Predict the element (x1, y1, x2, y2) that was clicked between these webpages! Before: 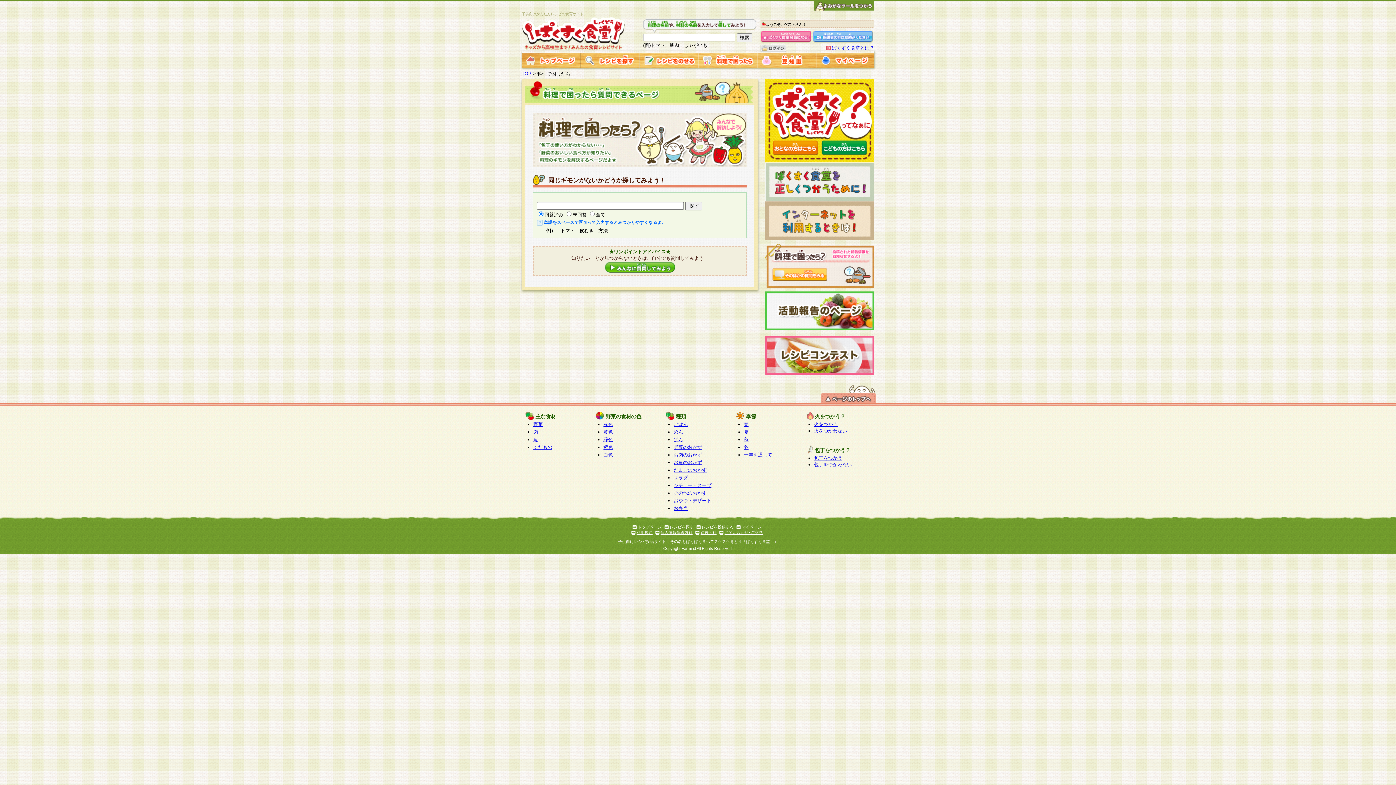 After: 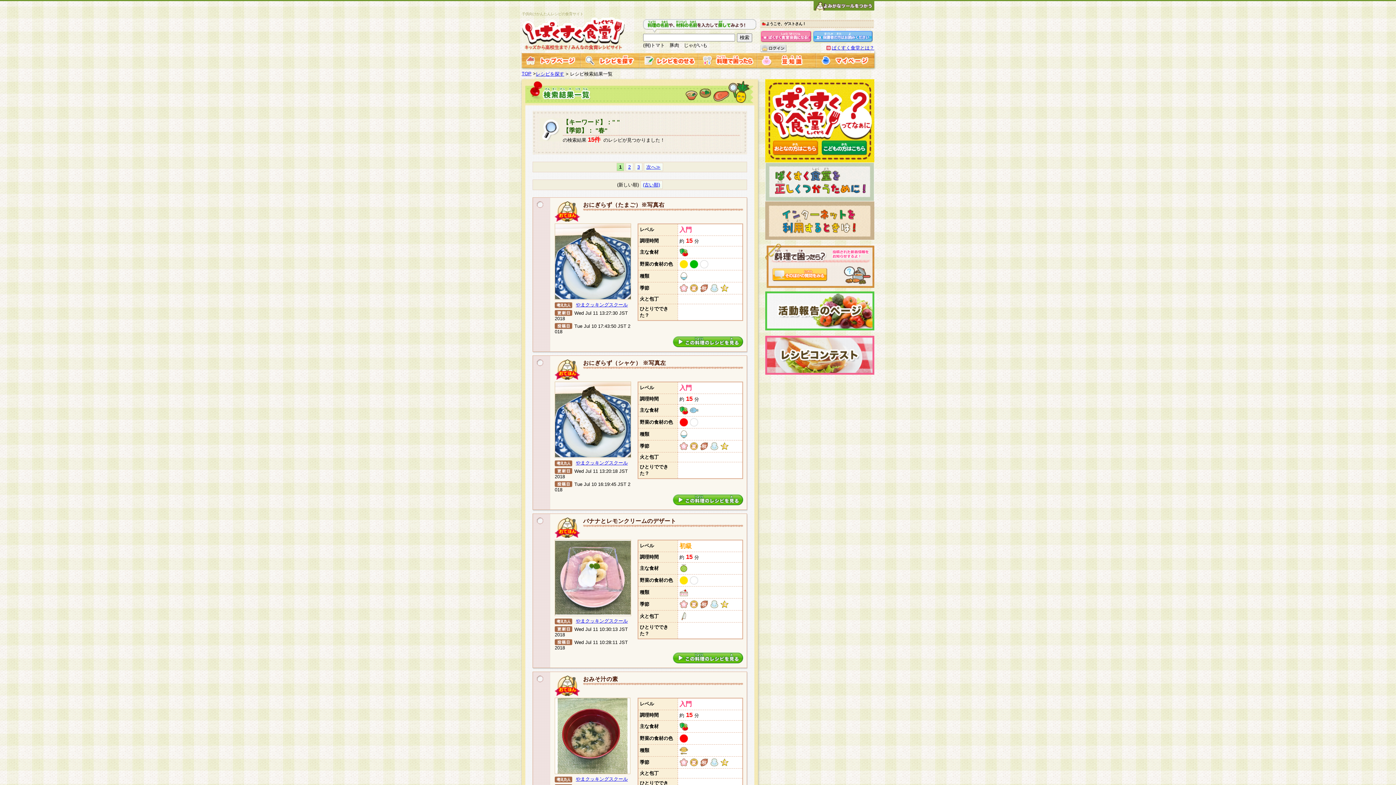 Action: bbox: (744, 421, 748, 427) label: 春